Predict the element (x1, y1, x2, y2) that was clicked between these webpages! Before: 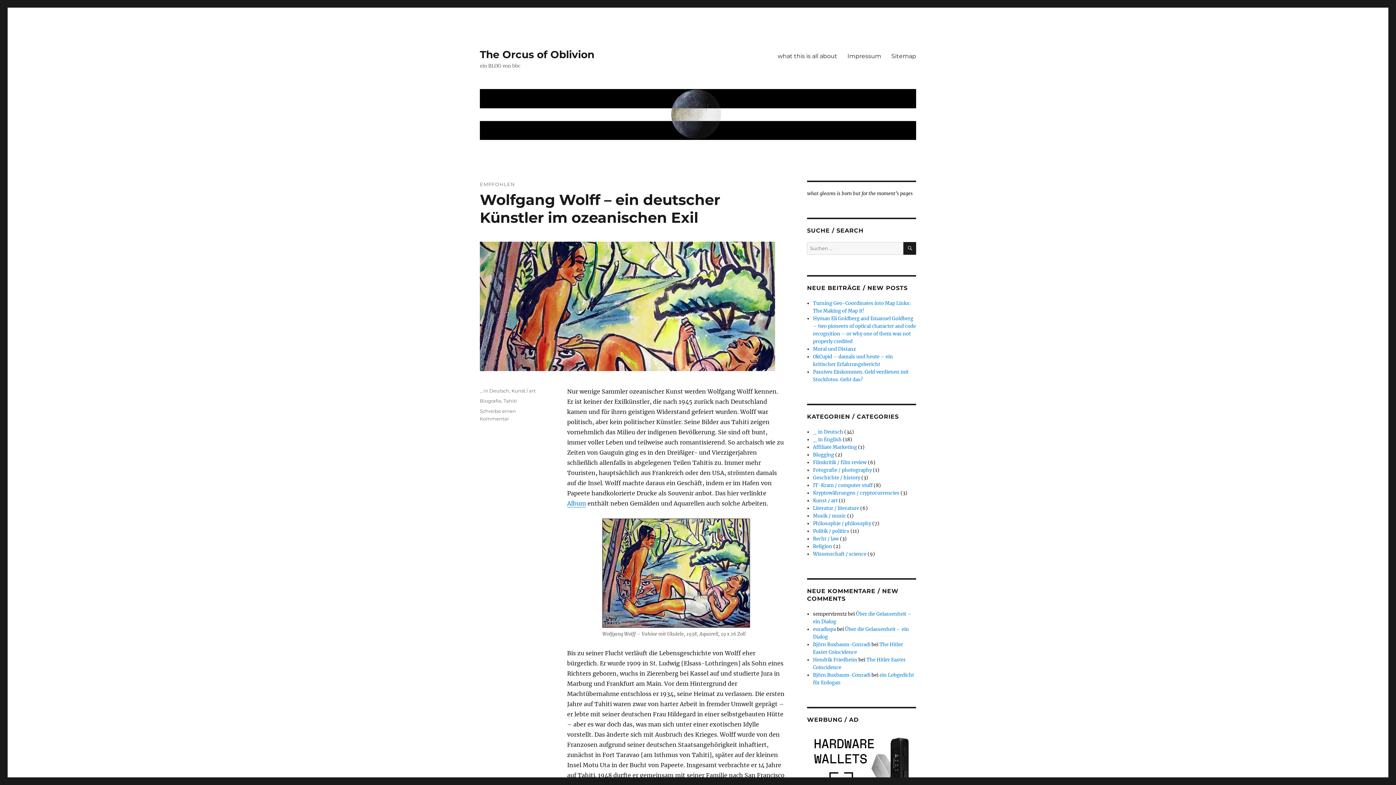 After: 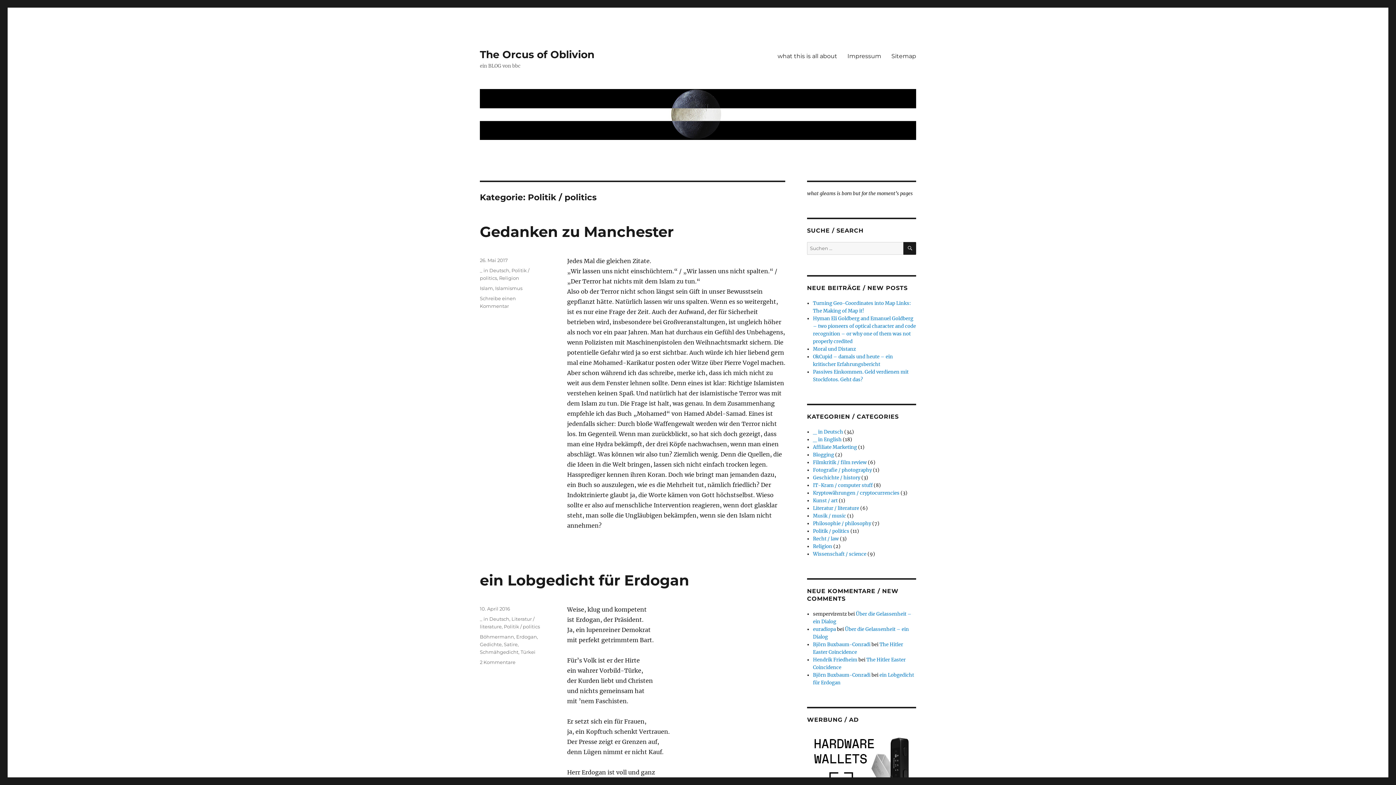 Action: label: Politik / politics bbox: (813, 528, 849, 534)